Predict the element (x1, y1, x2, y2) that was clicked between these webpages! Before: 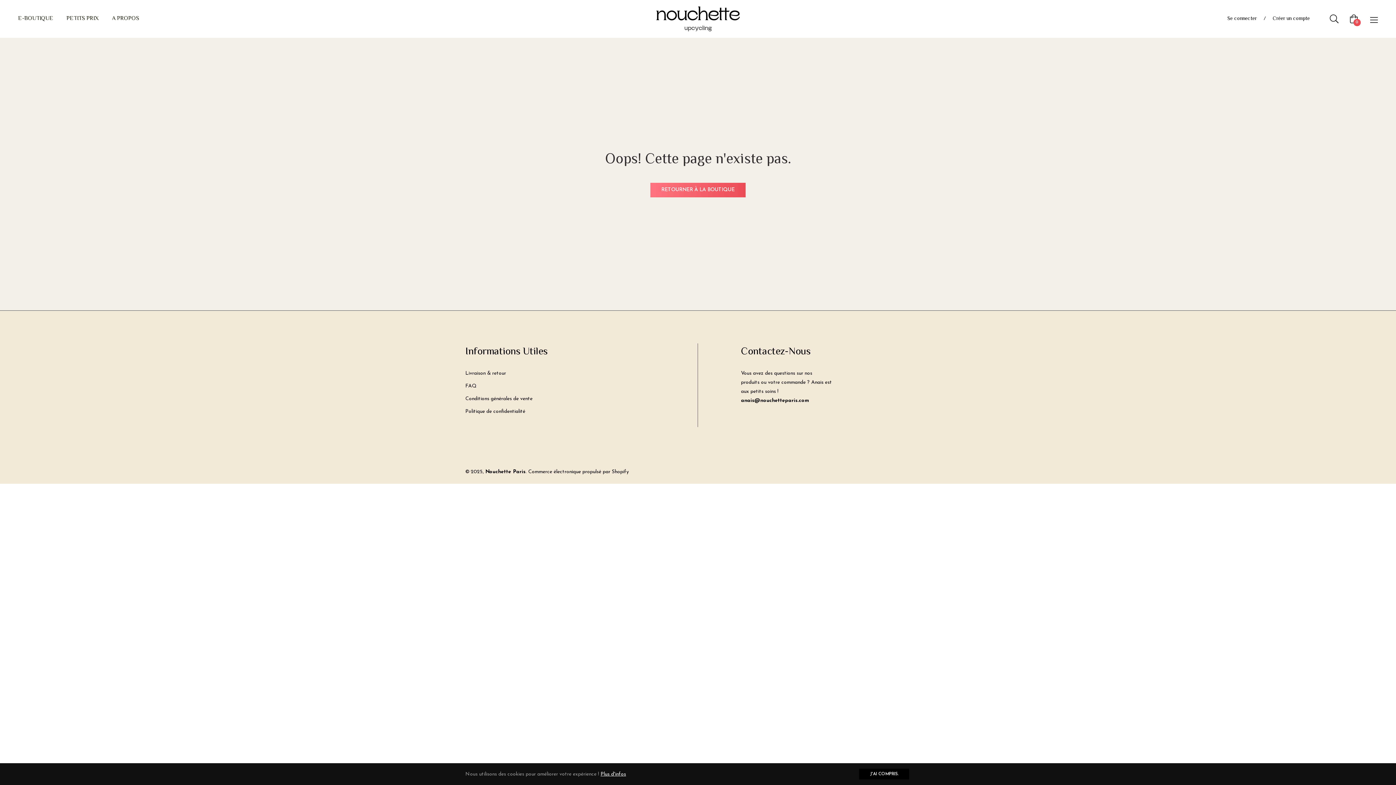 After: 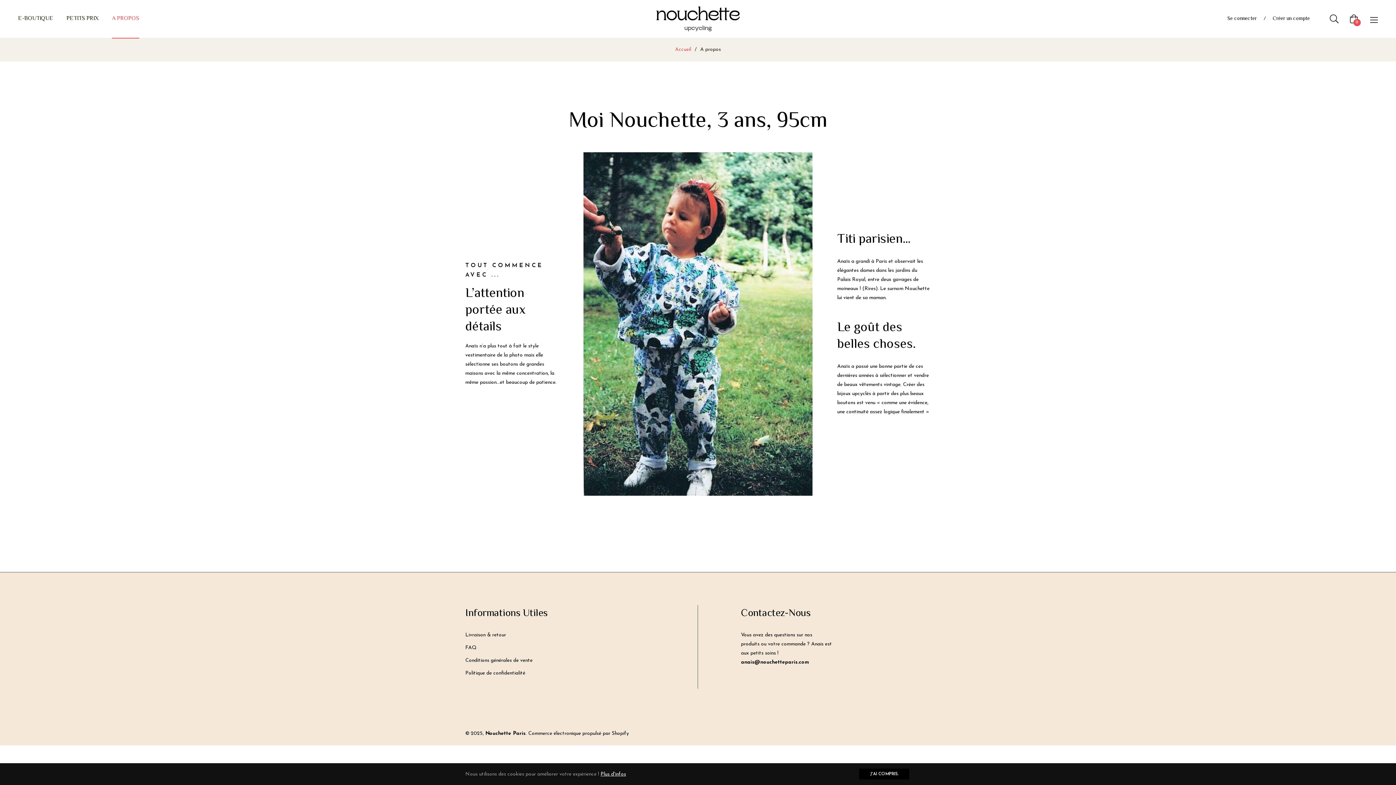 Action: label: A PROPOS bbox: (105, 0, 145, 37)